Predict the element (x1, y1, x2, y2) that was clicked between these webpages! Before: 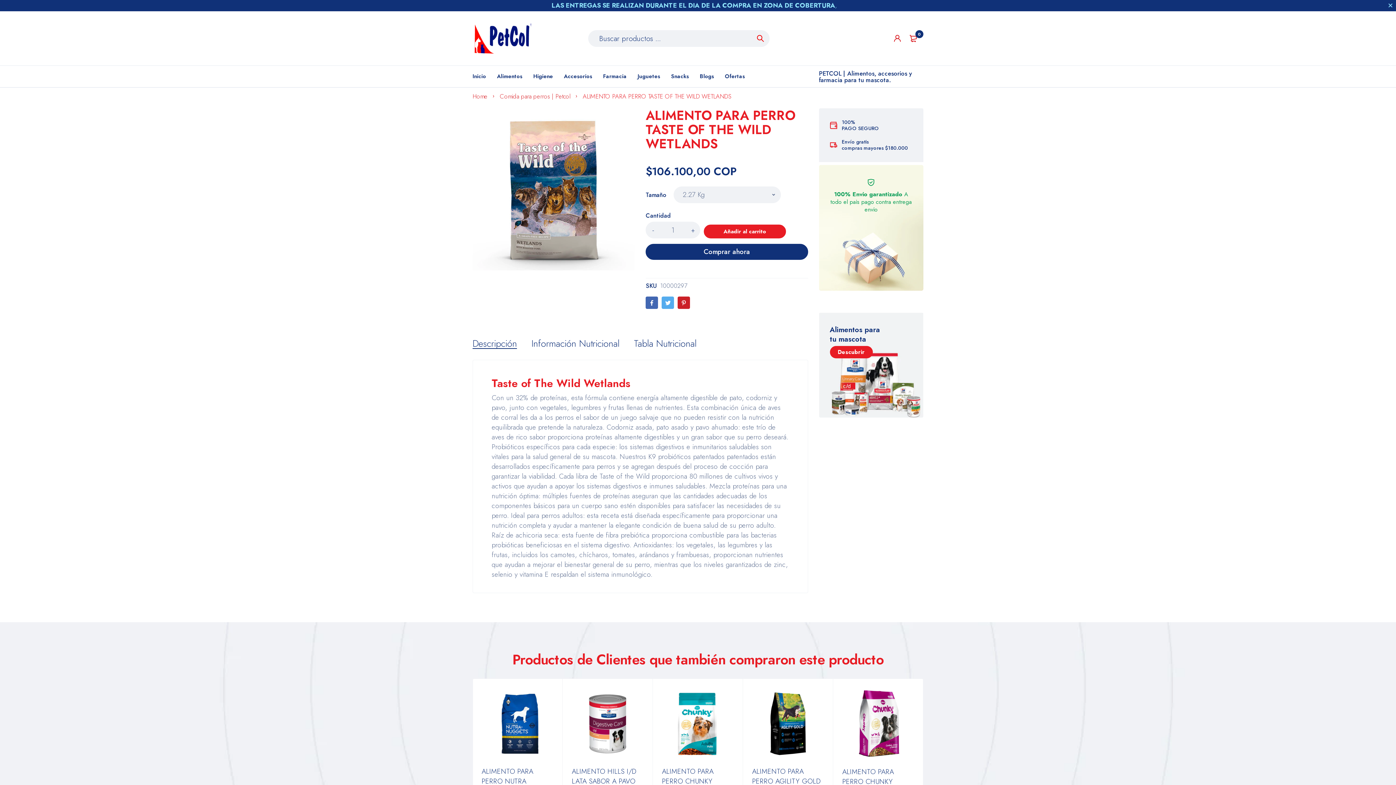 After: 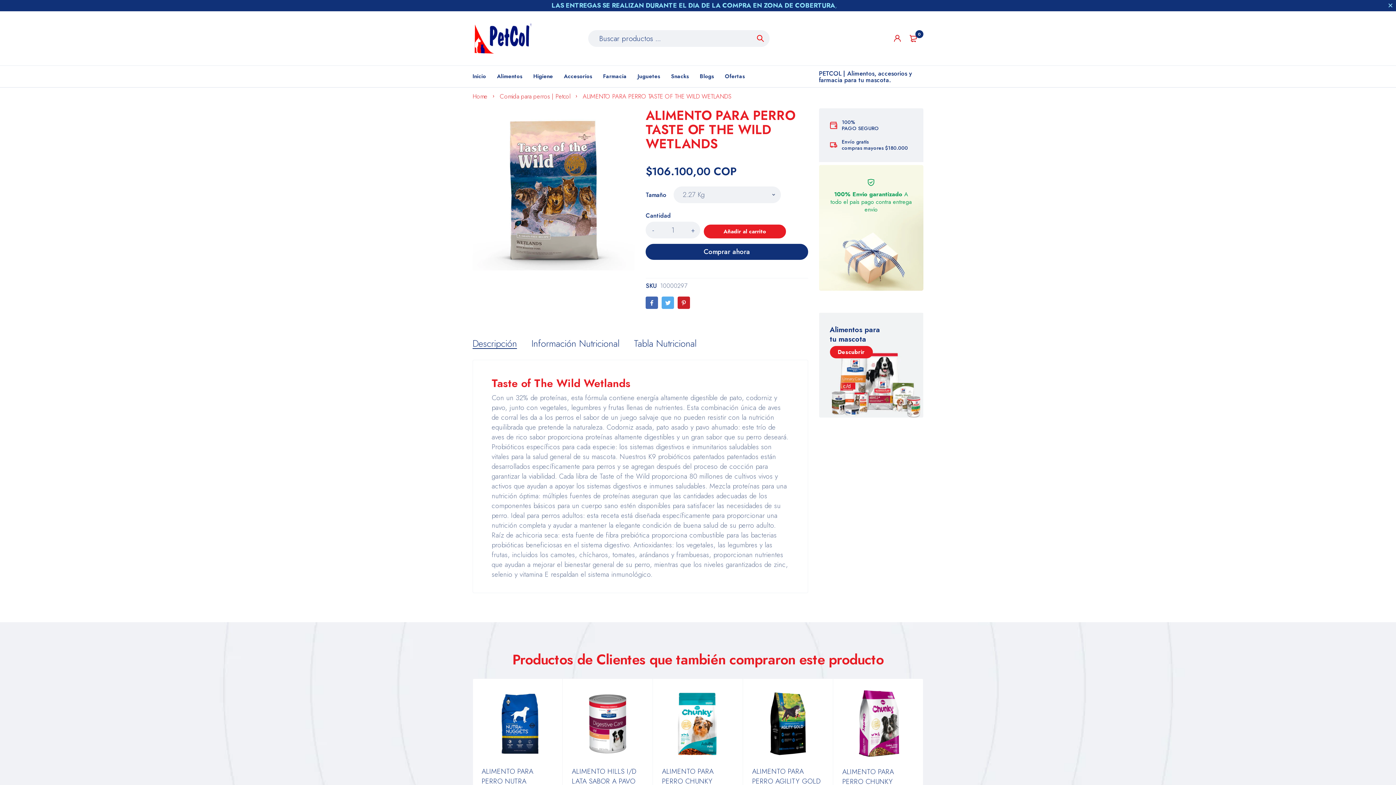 Action: bbox: (645, 296, 658, 309)